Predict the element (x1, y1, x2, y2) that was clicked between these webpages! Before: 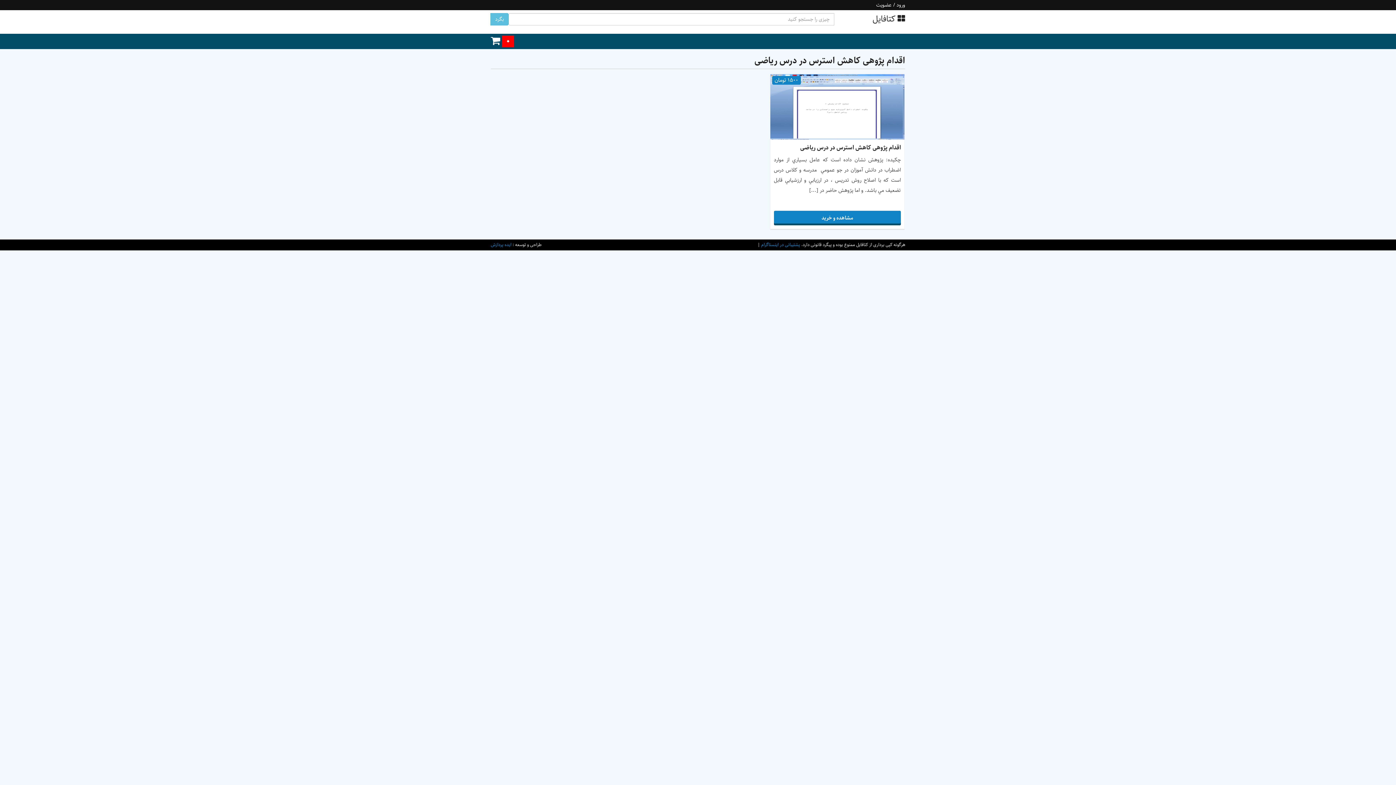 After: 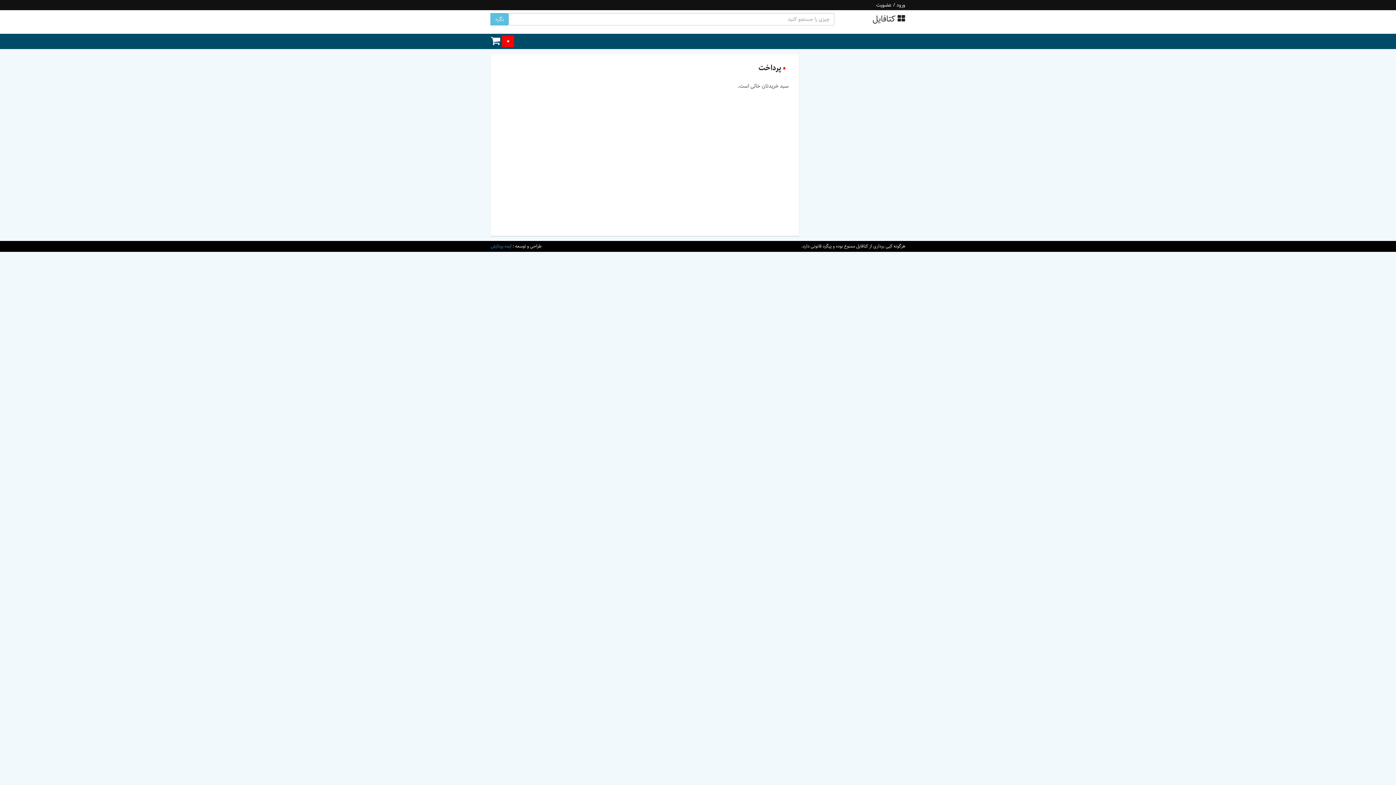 Action: label: 0 bbox: (490, 35, 514, 47)